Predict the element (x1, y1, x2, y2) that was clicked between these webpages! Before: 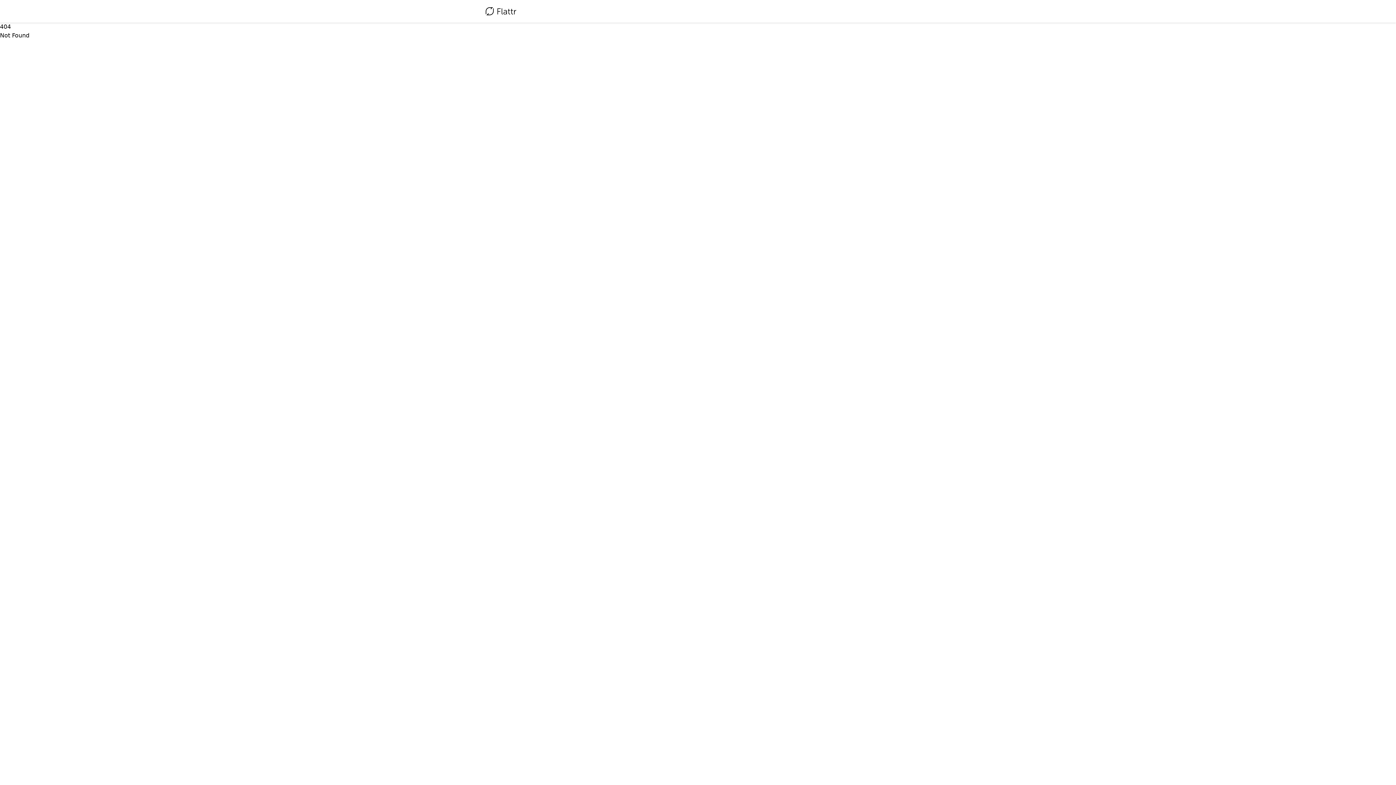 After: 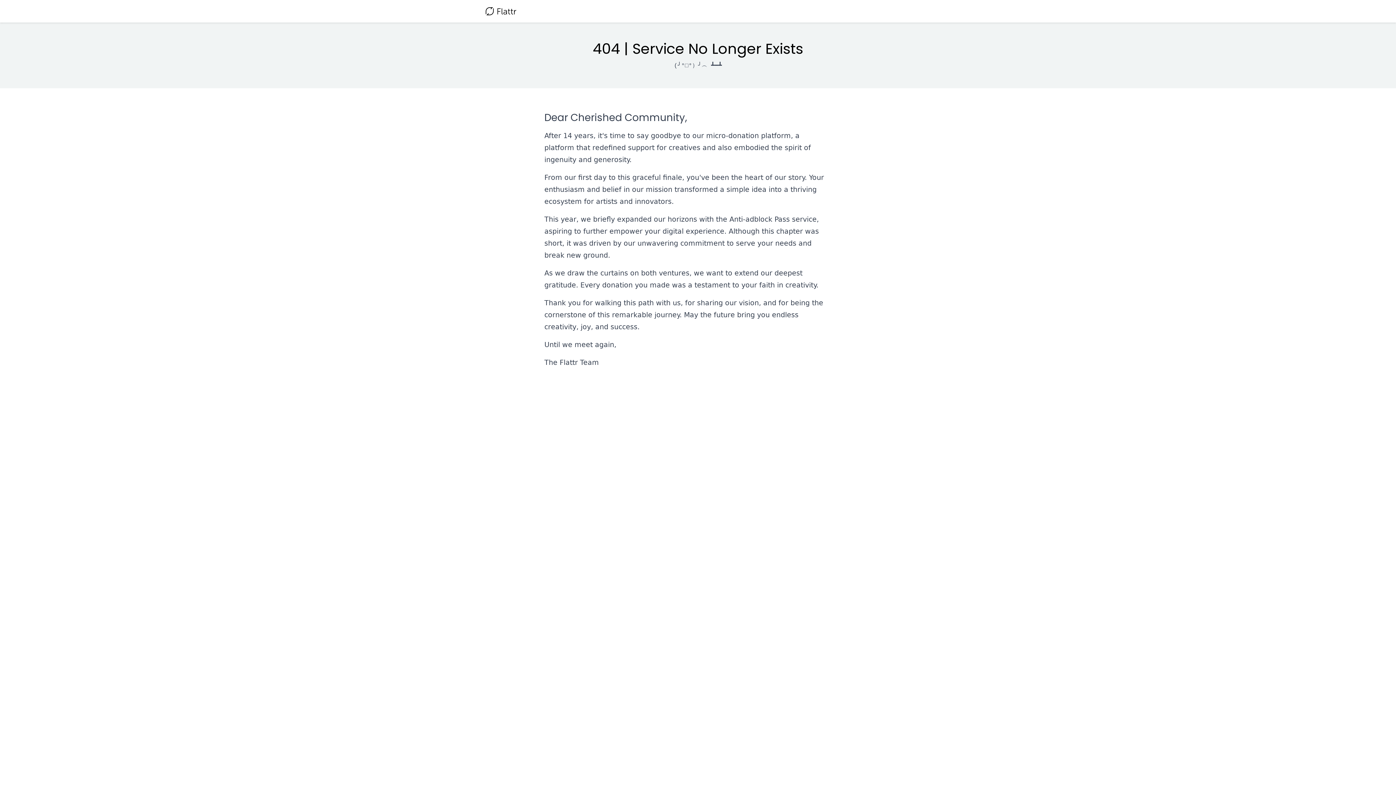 Action: bbox: (485, 4, 516, 18)